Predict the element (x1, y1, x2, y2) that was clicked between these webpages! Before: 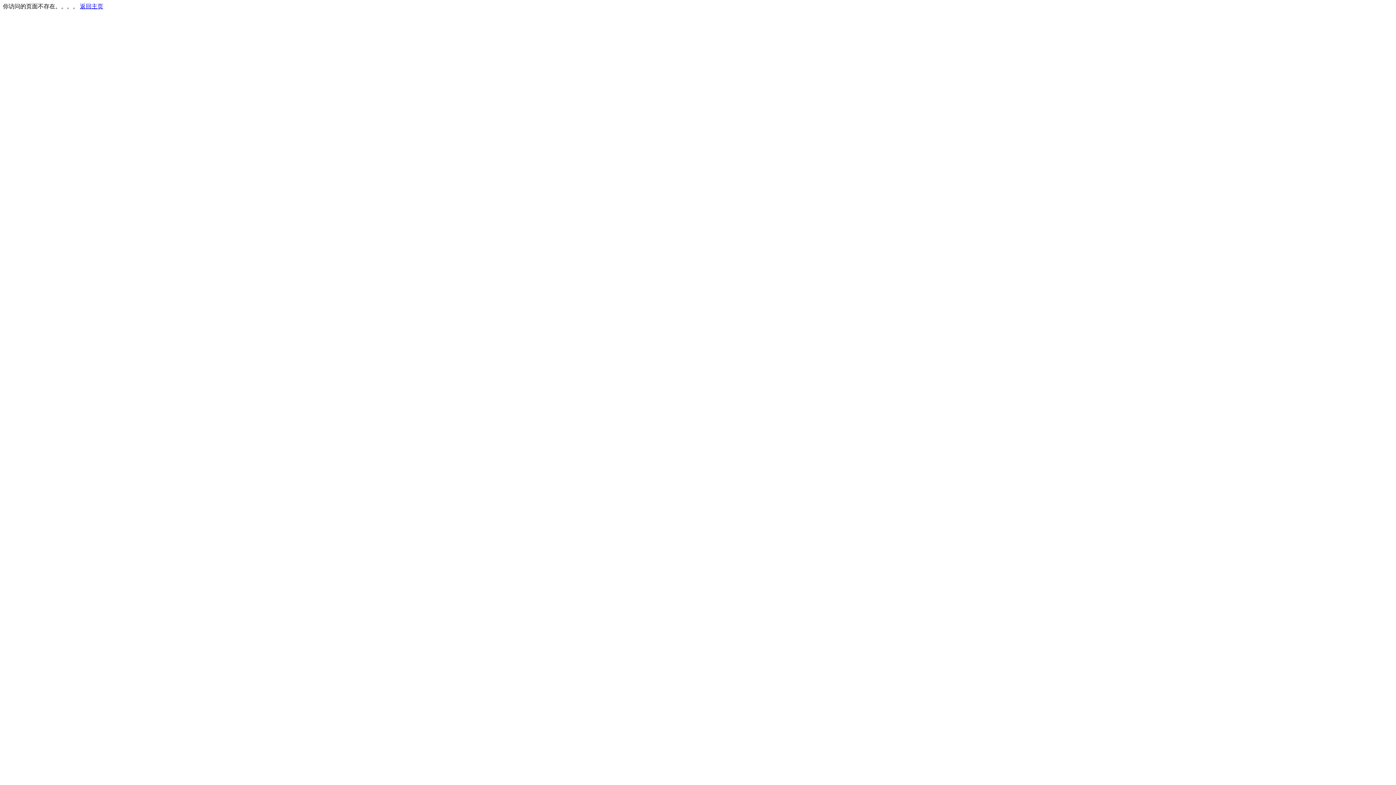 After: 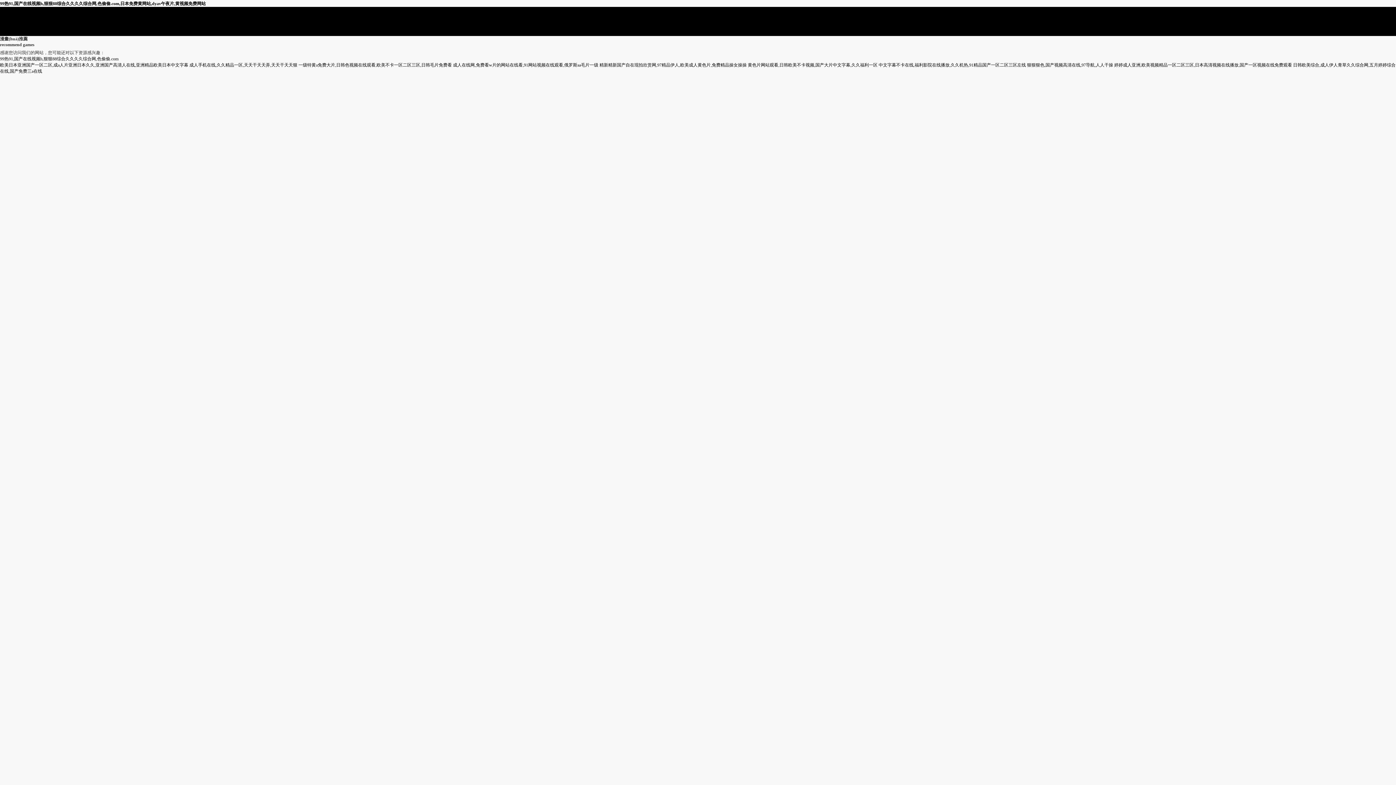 Action: bbox: (80, 3, 103, 9) label: 返回主页